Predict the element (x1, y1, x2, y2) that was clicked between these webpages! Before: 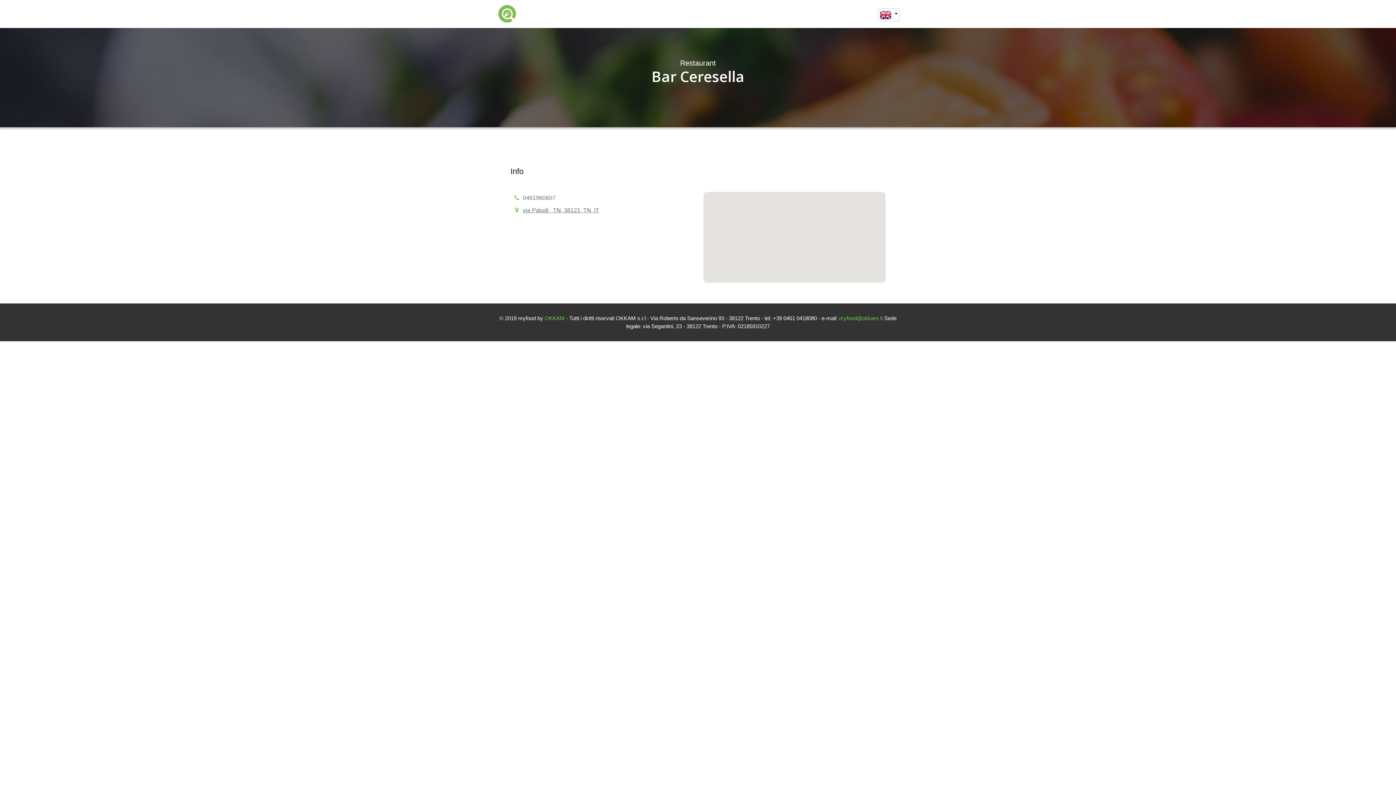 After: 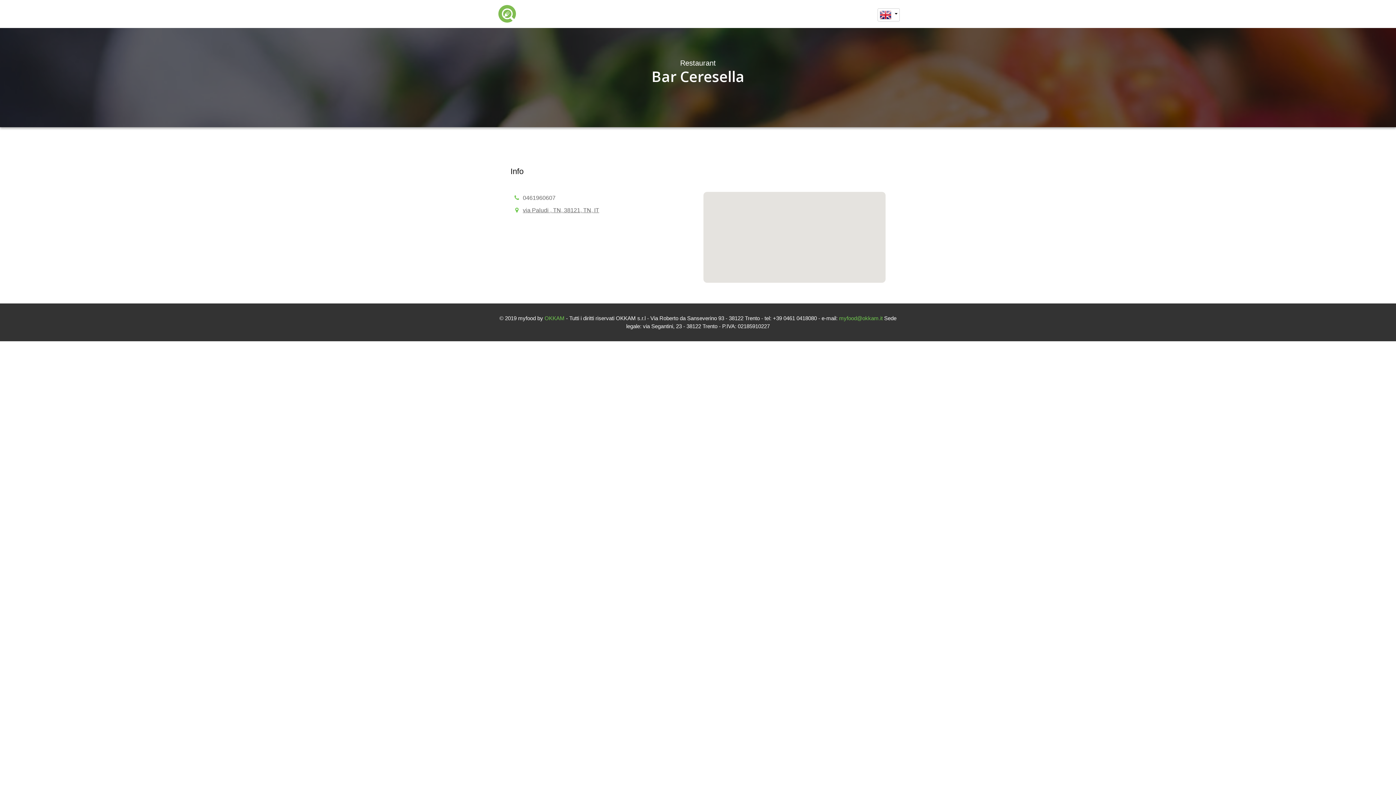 Action: bbox: (496, 2, 518, 24)